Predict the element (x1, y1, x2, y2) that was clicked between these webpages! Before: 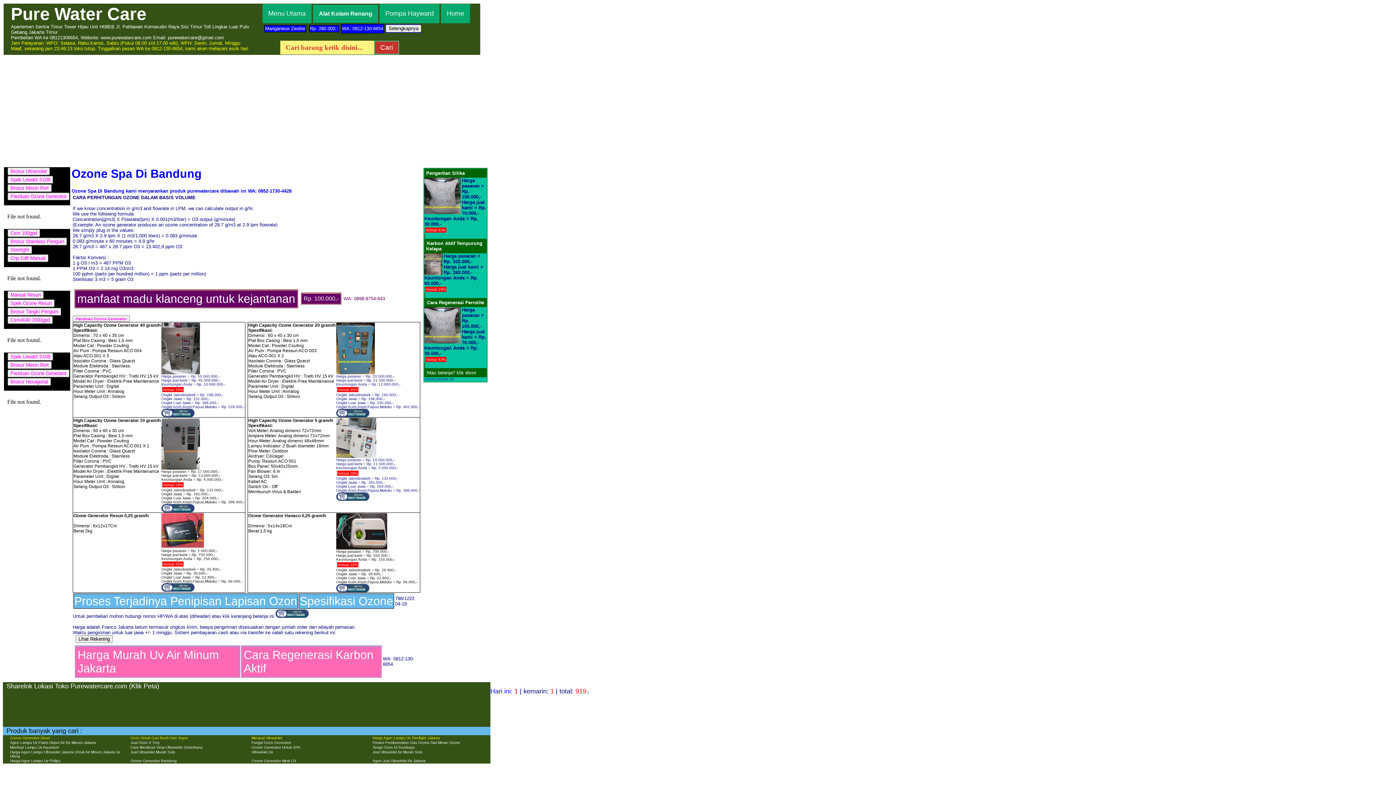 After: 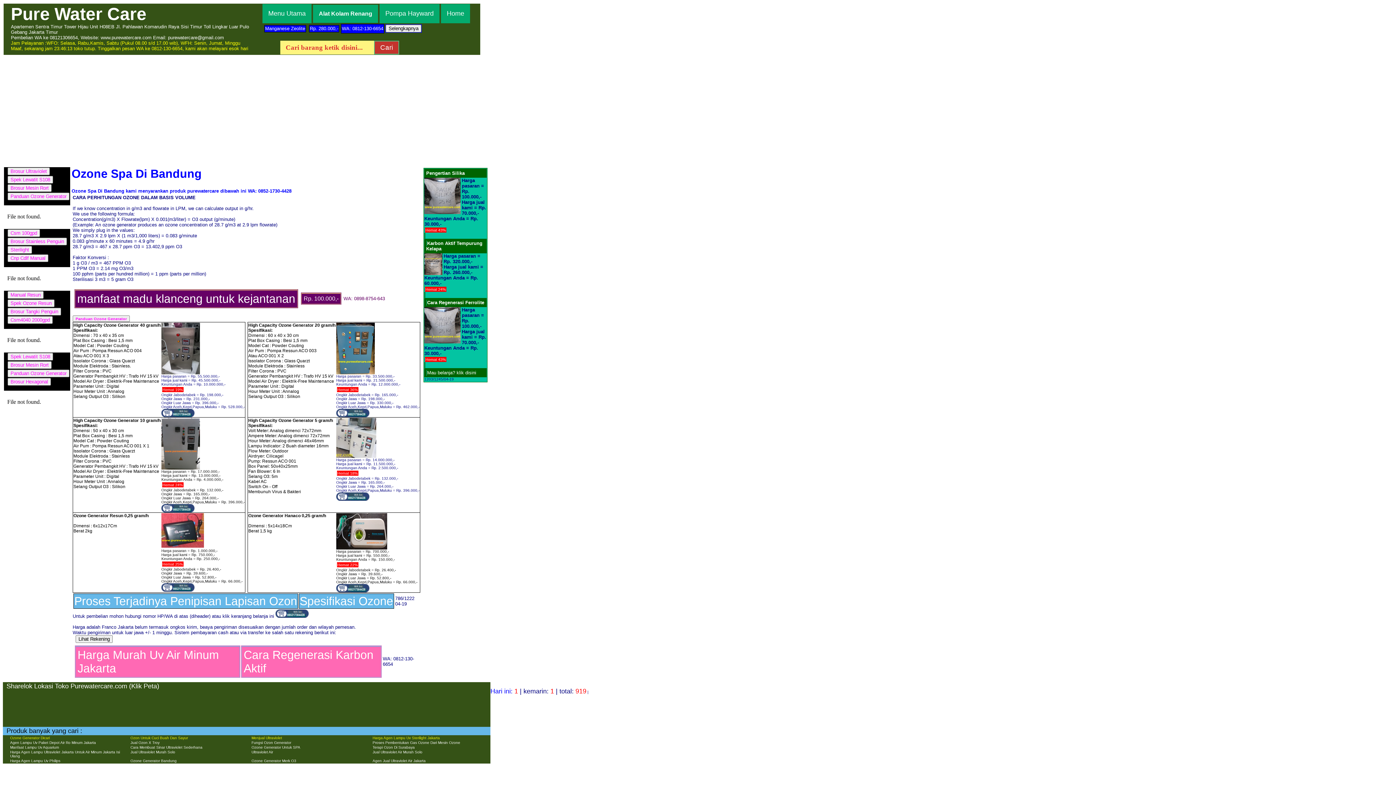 Action: label: Mau belanja? klik disini bbox: (427, 370, 476, 375)